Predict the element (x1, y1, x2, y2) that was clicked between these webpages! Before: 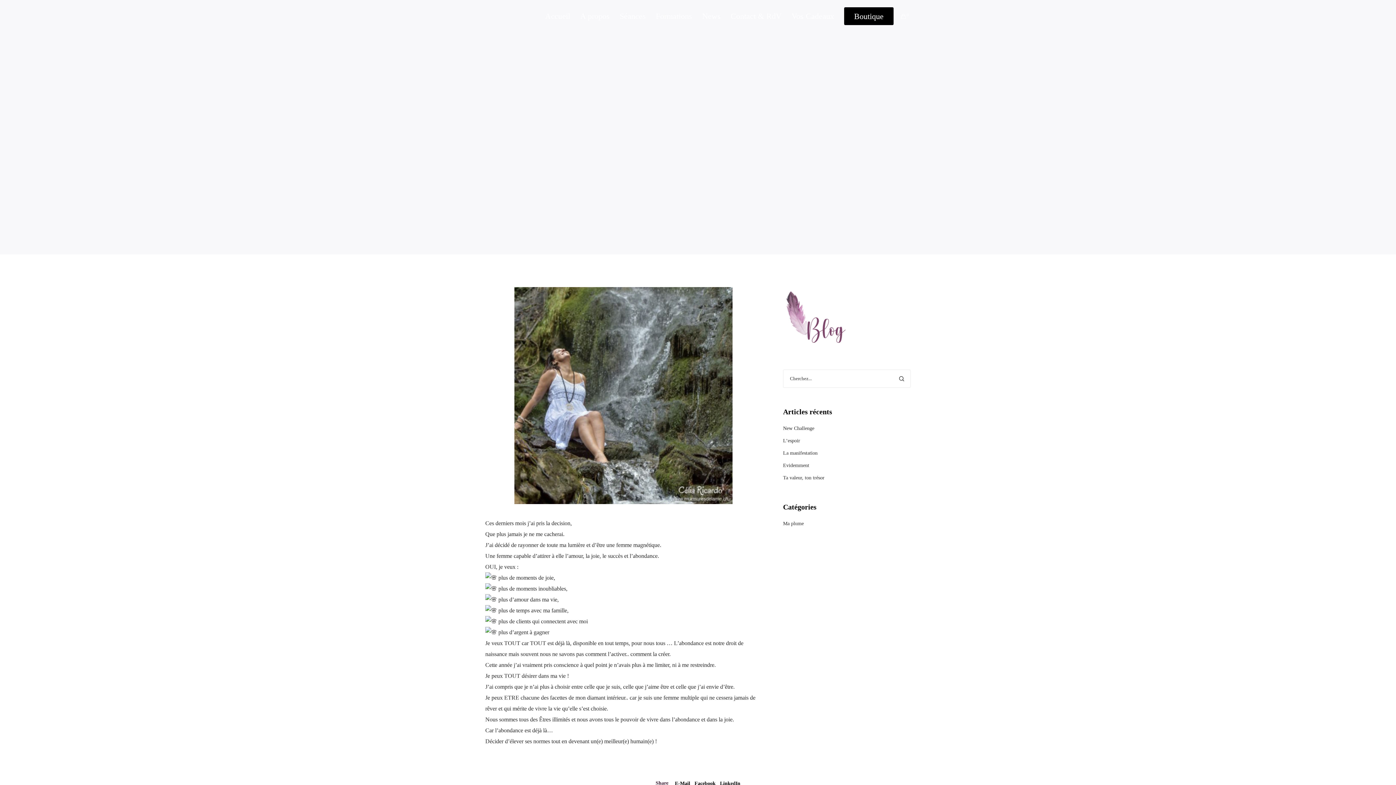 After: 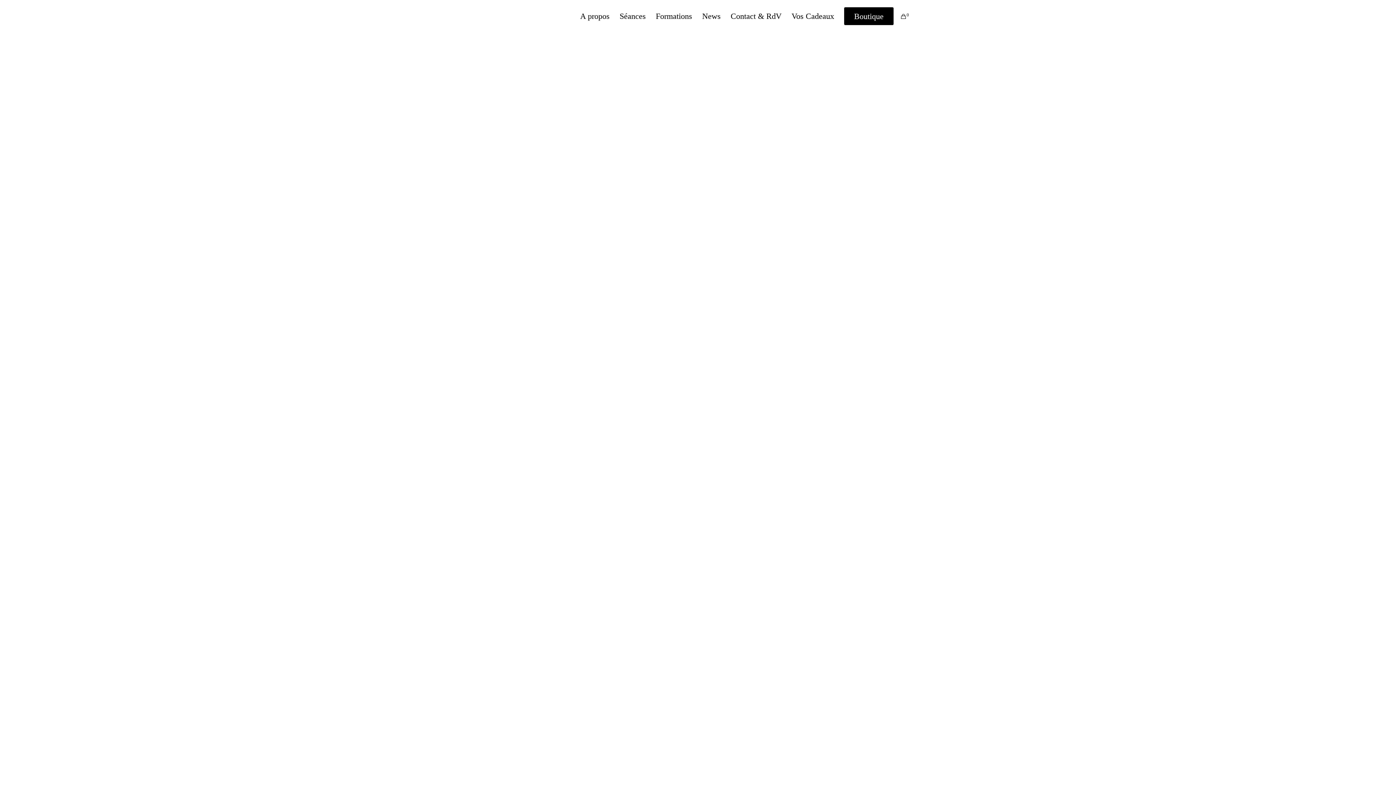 Action: label: Accueil bbox: (542, 0, 572, 32)